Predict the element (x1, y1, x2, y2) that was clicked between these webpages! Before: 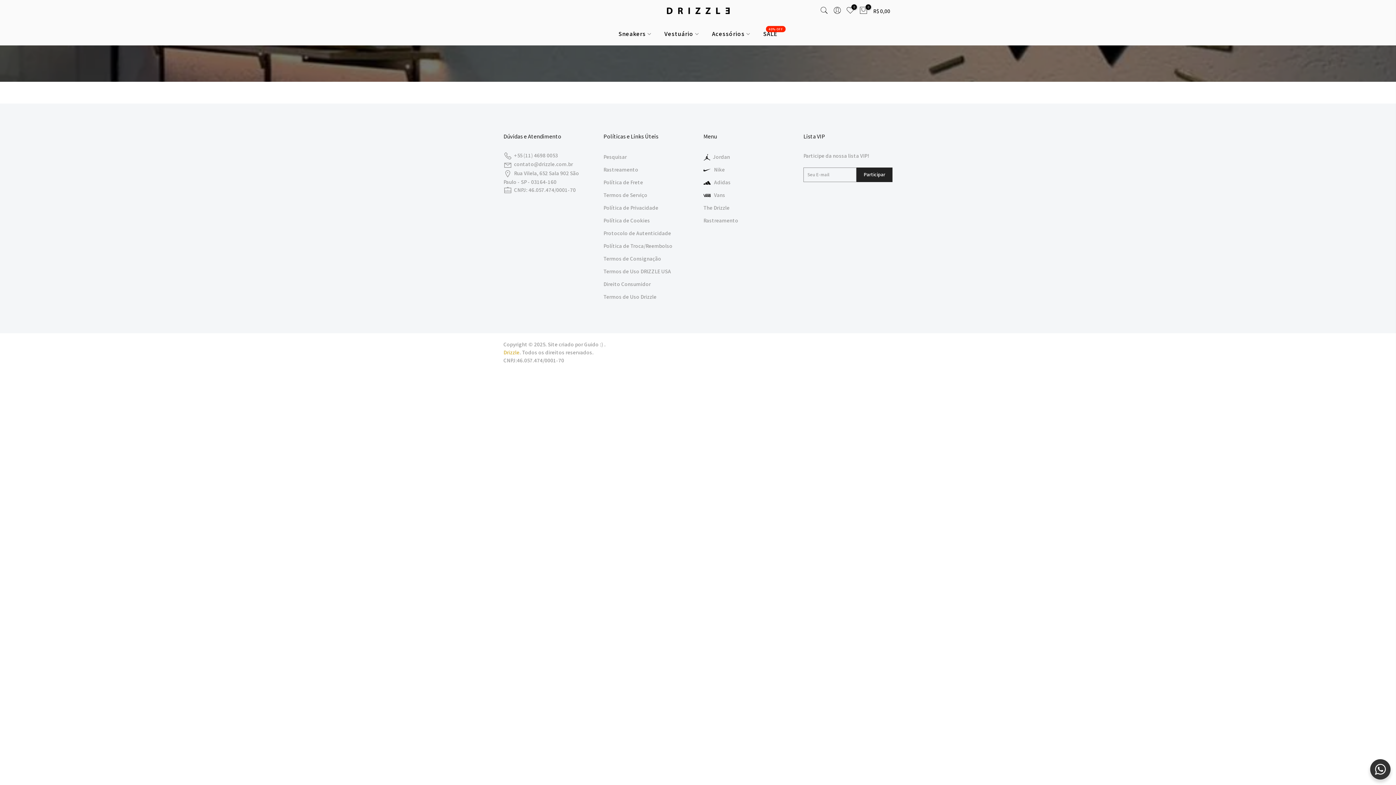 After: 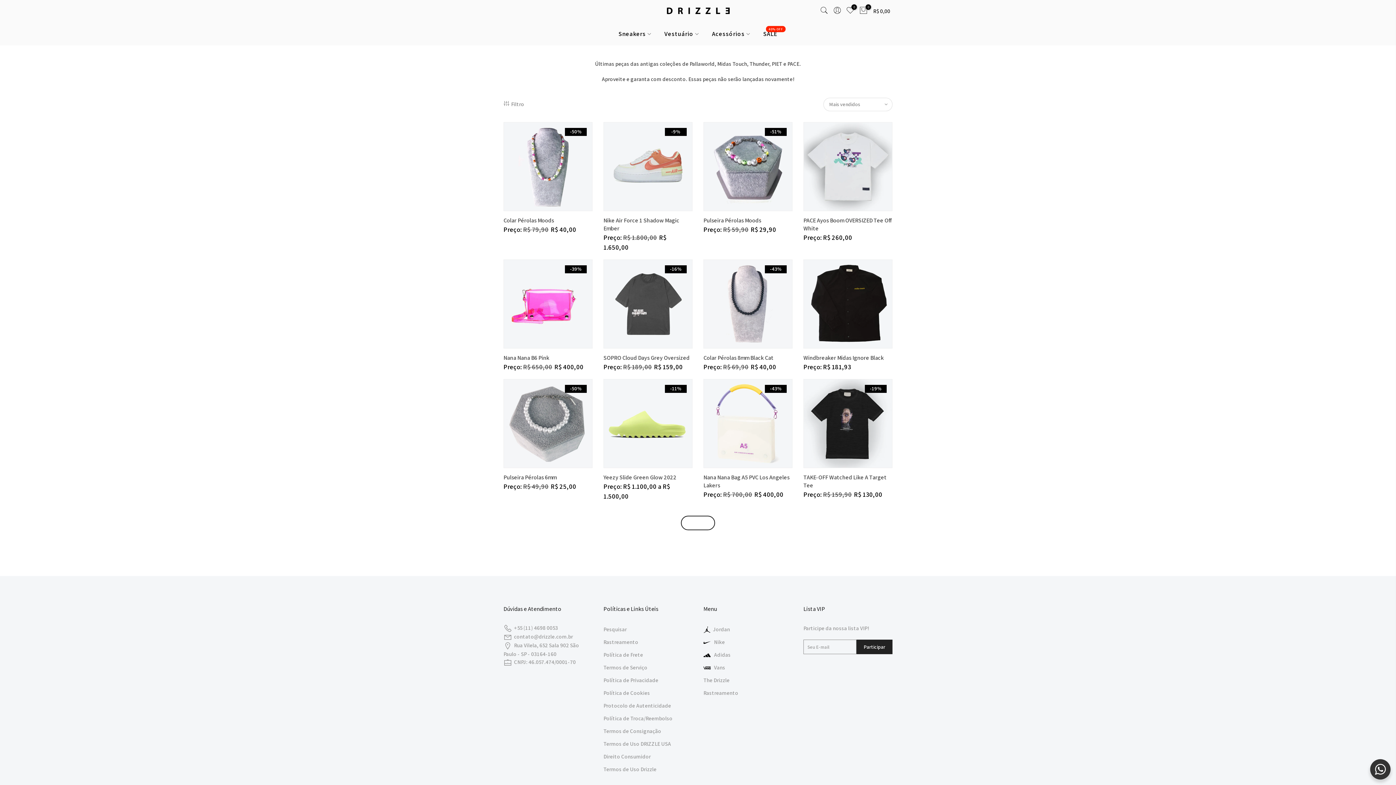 Action: bbox: (757, 22, 784, 45) label: SALE
40% OFF